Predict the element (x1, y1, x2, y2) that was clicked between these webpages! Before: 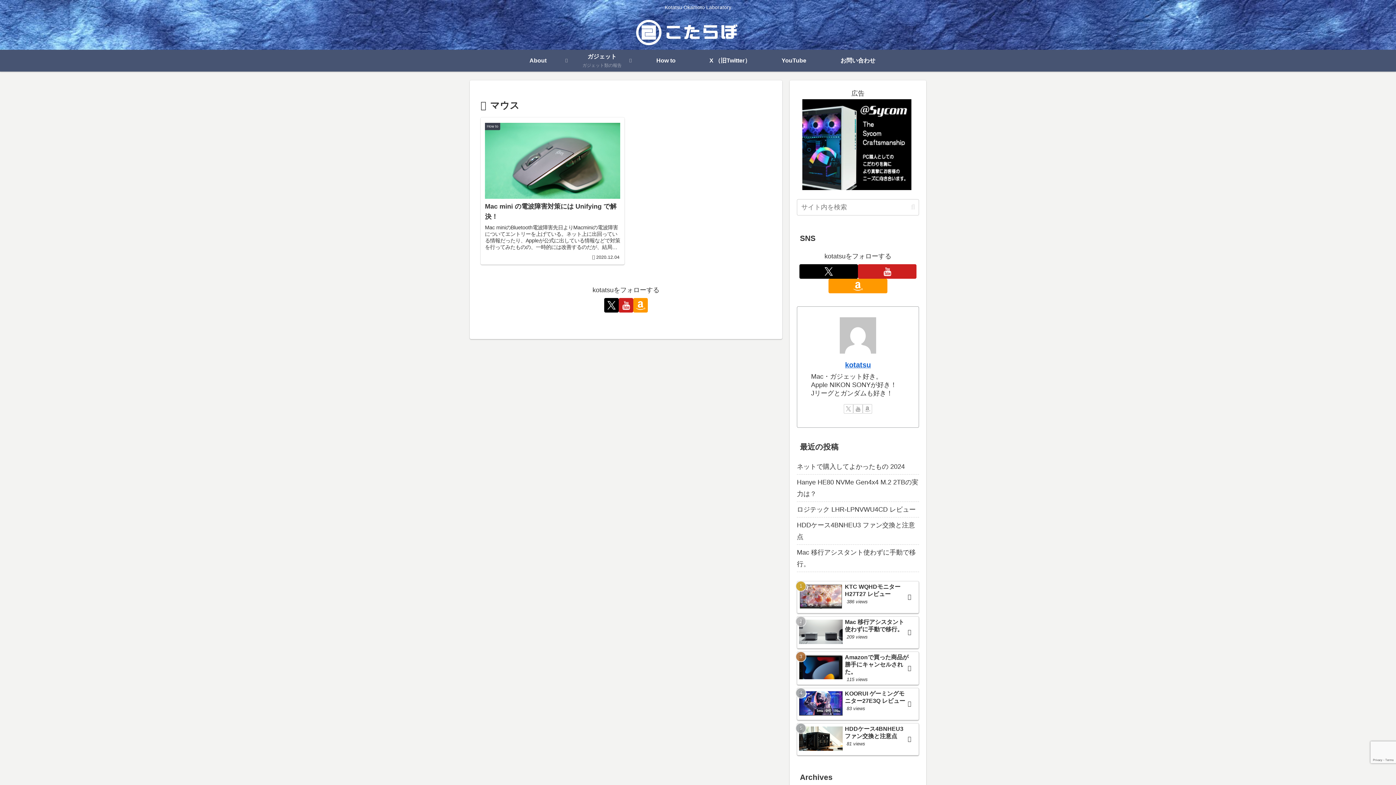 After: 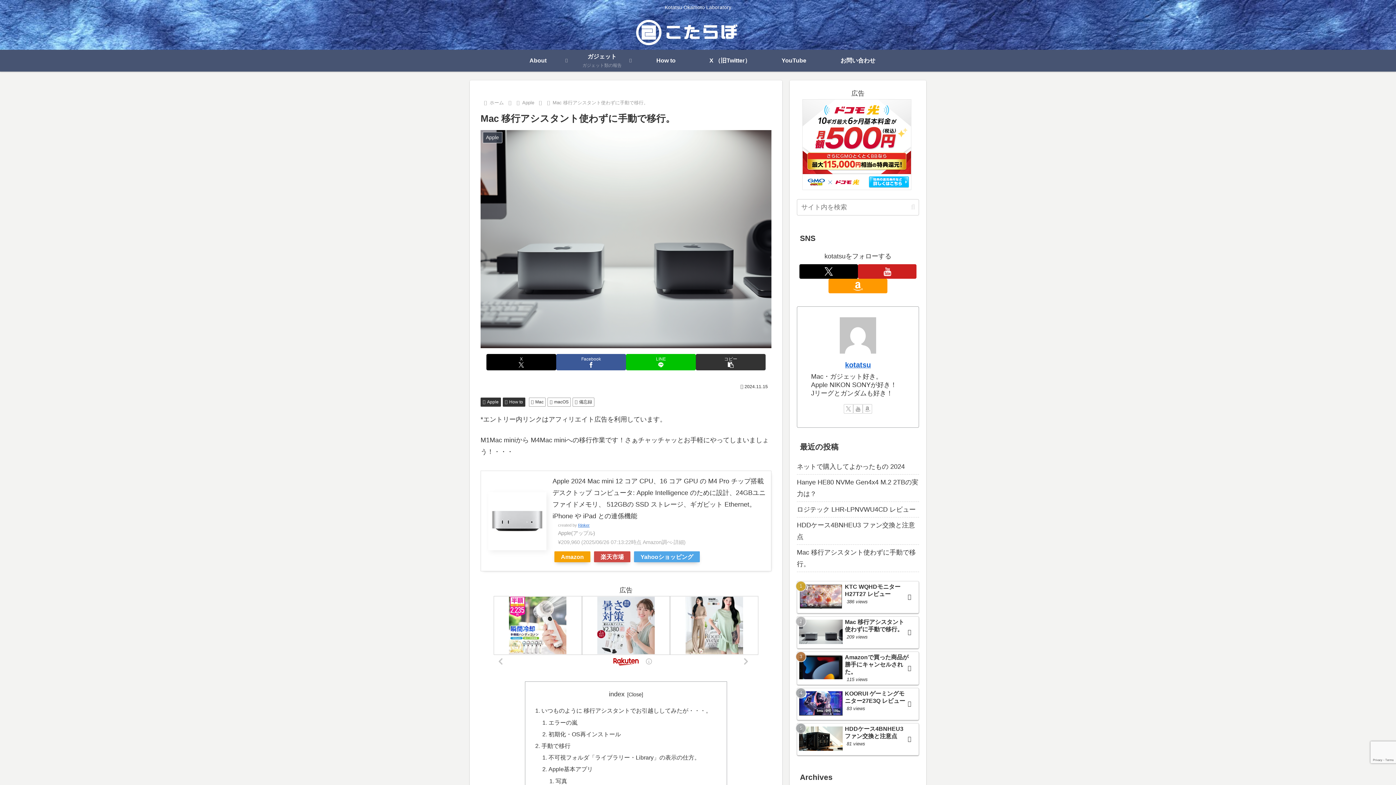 Action: label: Mac 移行アシスタント使わずに手動で移行。
209 views bbox: (797, 616, 919, 648)